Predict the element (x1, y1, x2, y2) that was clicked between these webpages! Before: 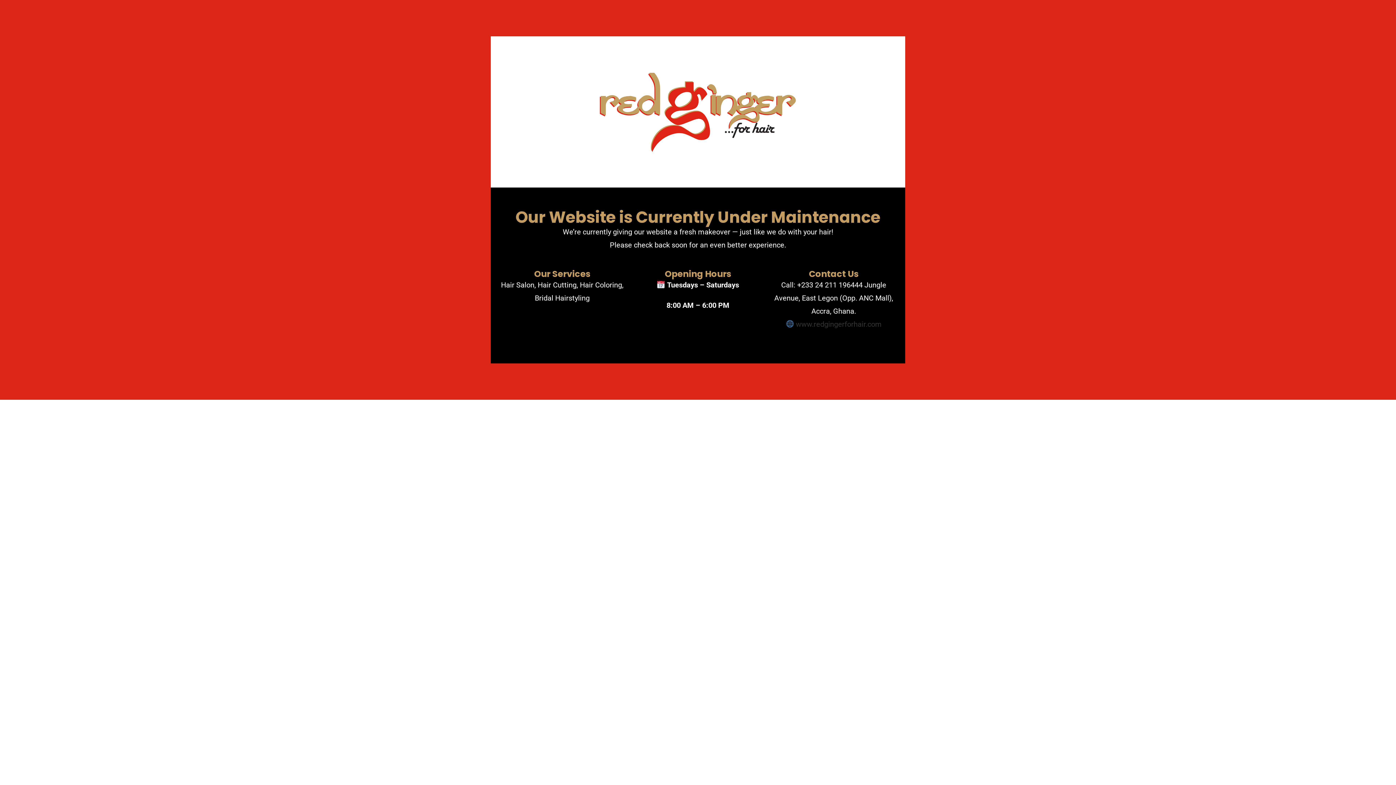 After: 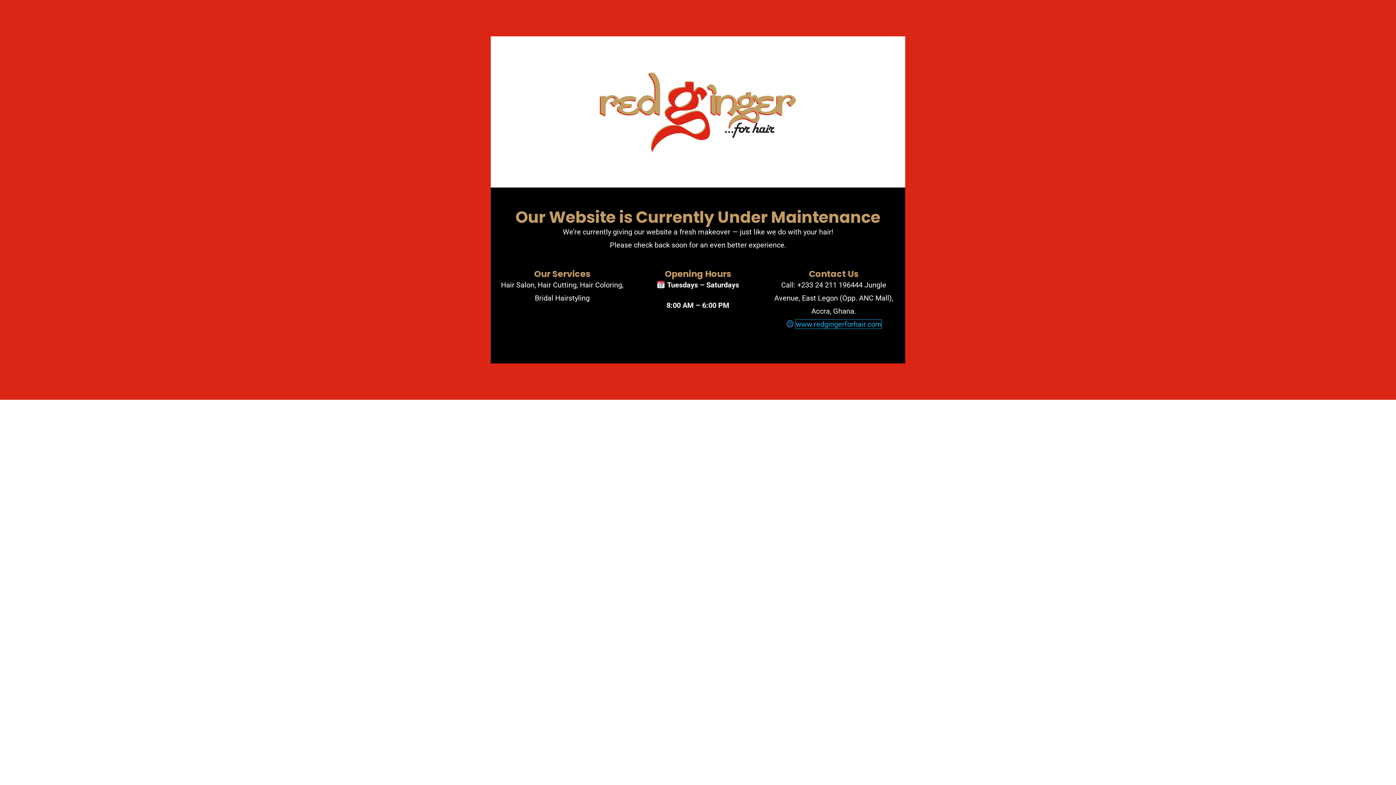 Action: label: www.redgingerforhair.com bbox: (796, 319, 881, 328)